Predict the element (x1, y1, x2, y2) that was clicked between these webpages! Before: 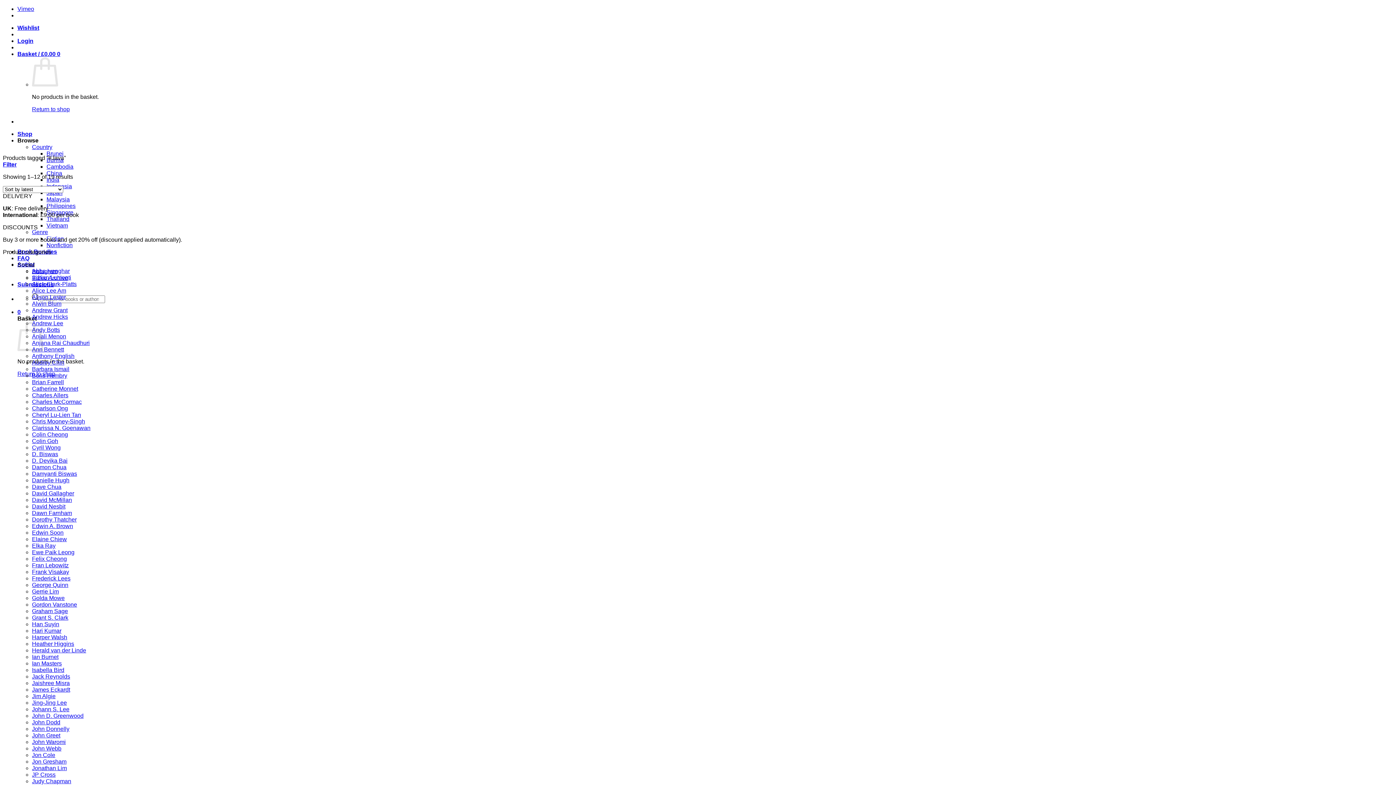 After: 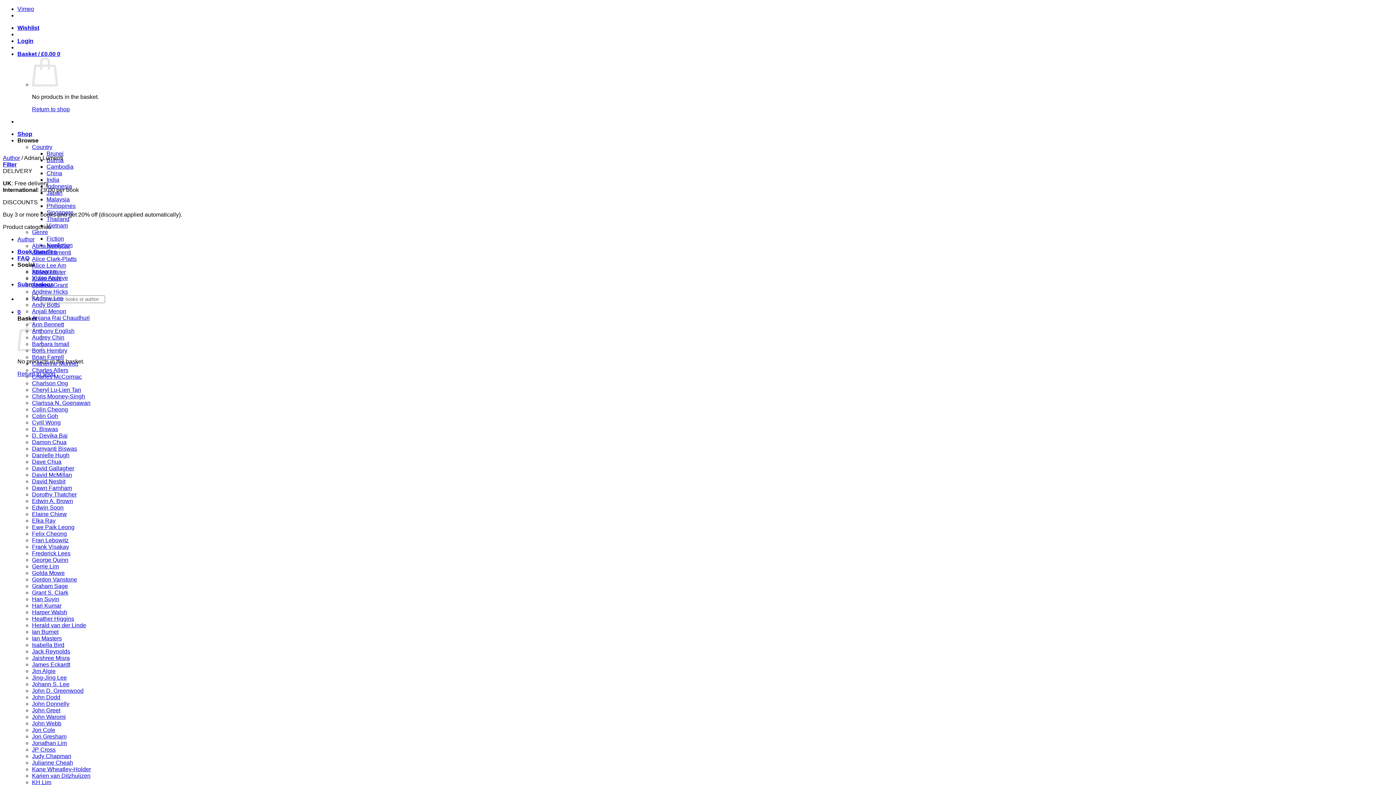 Action: bbox: (32, 274, 71, 280) label: Adrian Lumenti